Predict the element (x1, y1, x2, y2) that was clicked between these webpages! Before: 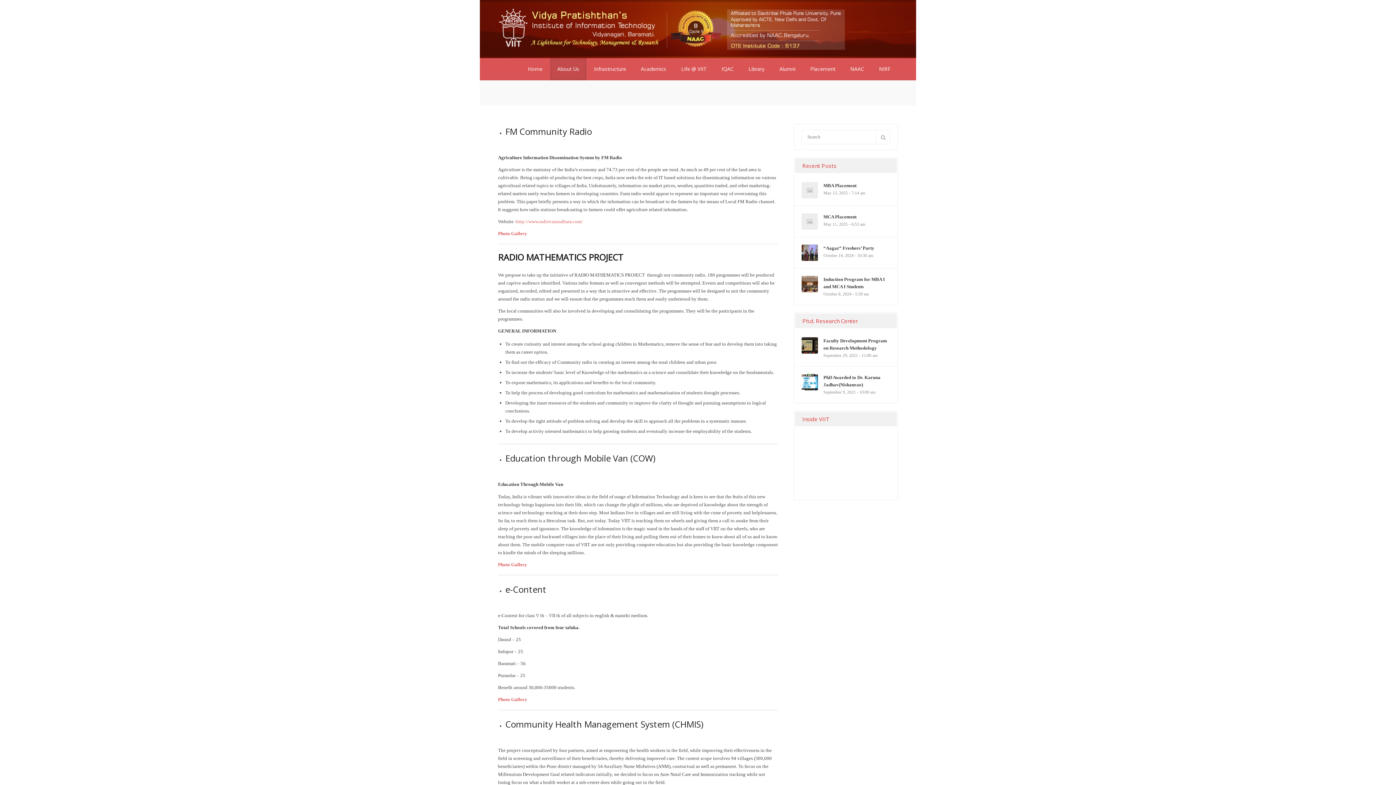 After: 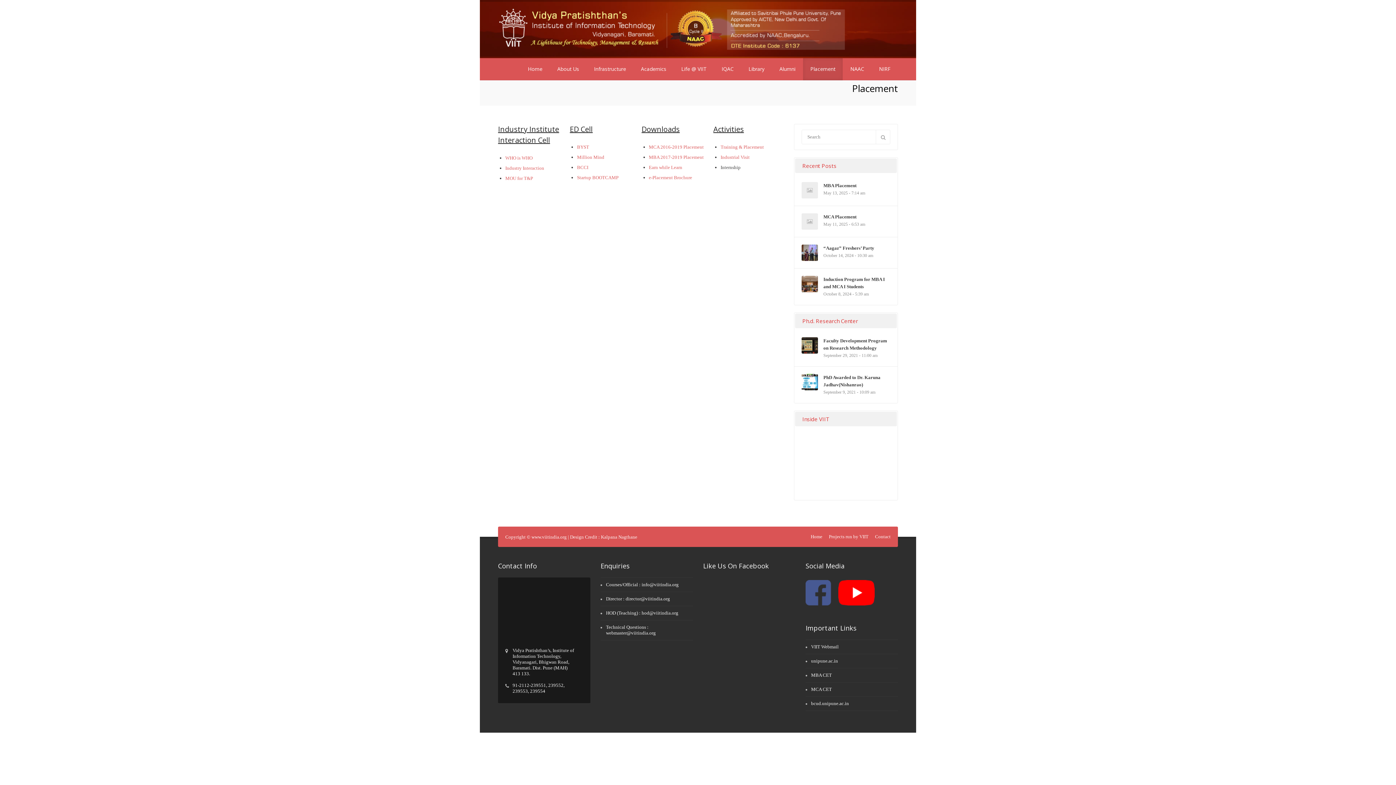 Action: bbox: (810, 58, 835, 79) label: Placement